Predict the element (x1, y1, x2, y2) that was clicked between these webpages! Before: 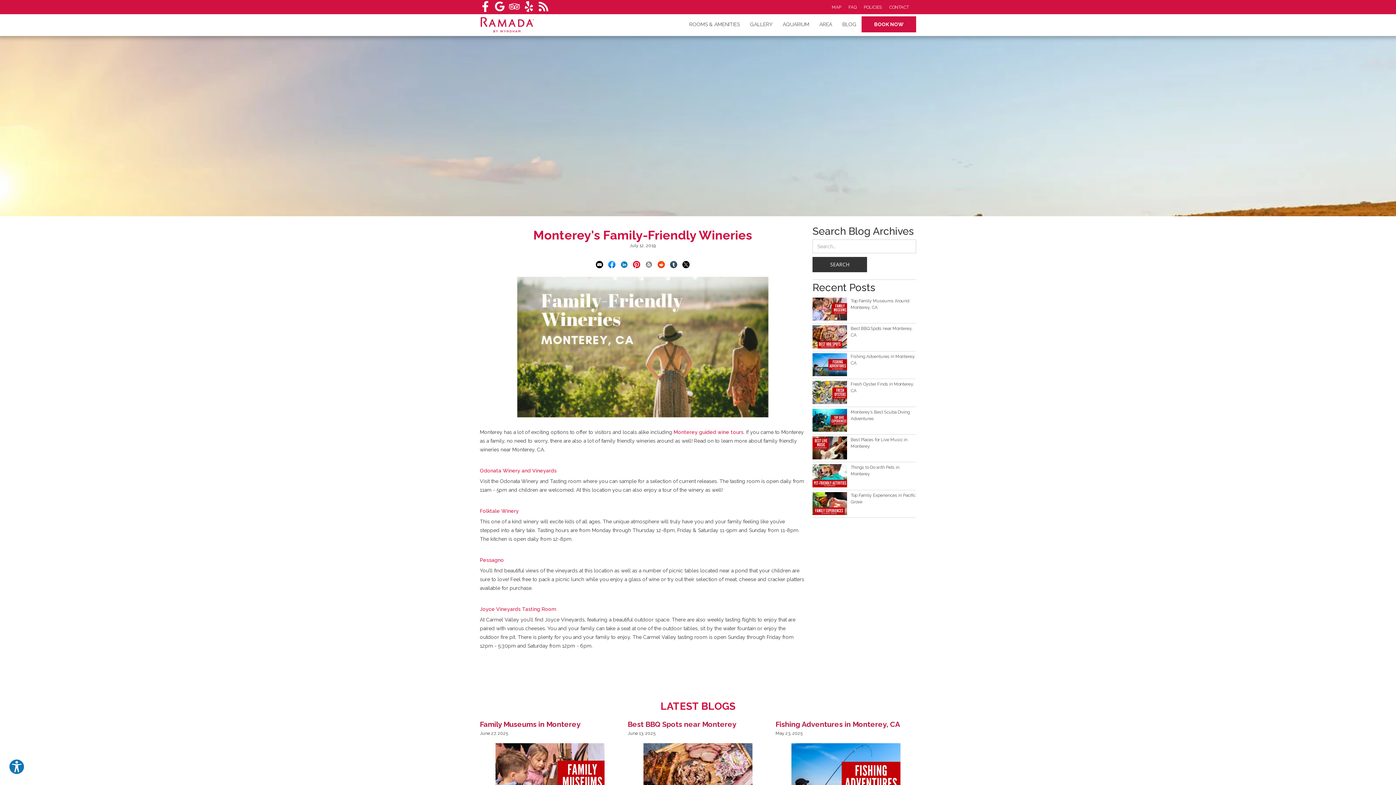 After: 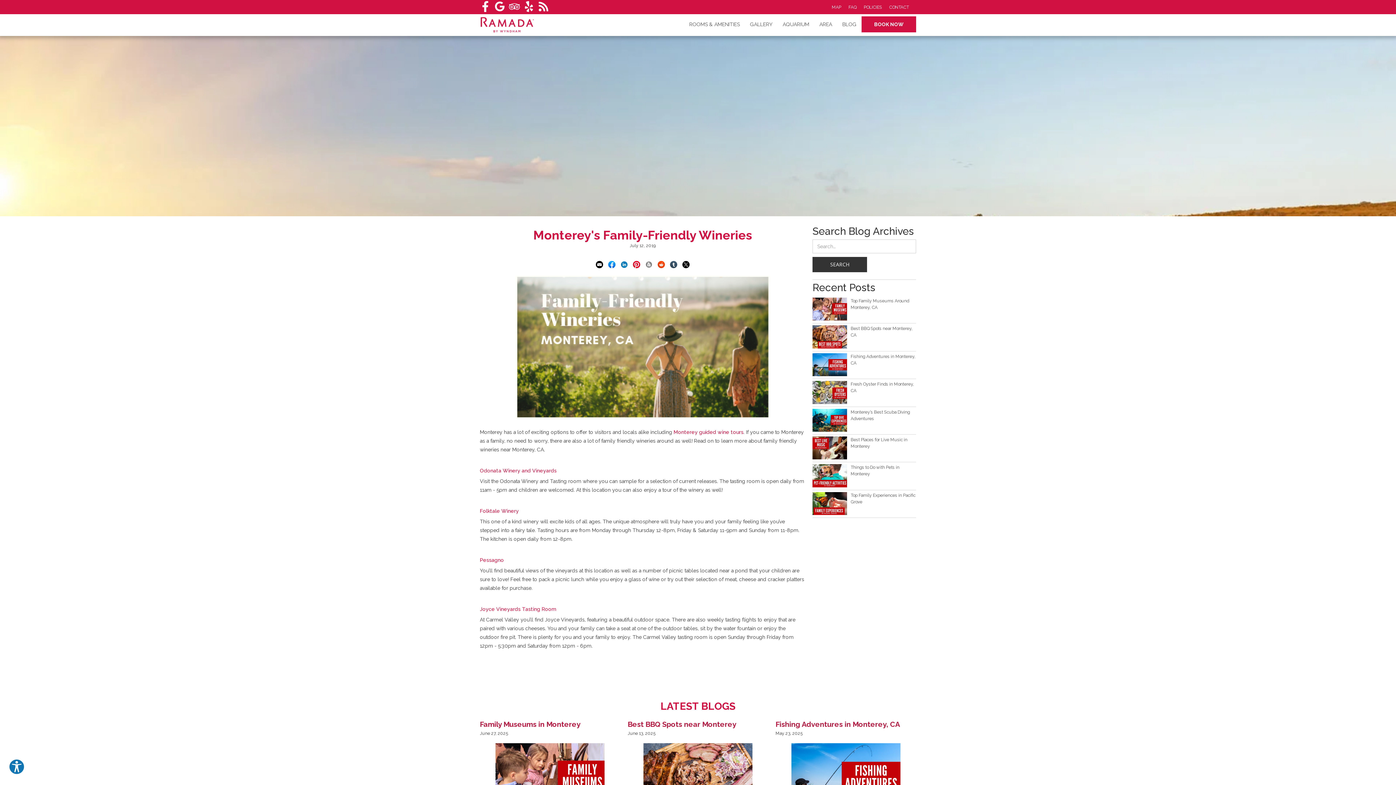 Action: bbox: (655, 261, 668, 267) label:  